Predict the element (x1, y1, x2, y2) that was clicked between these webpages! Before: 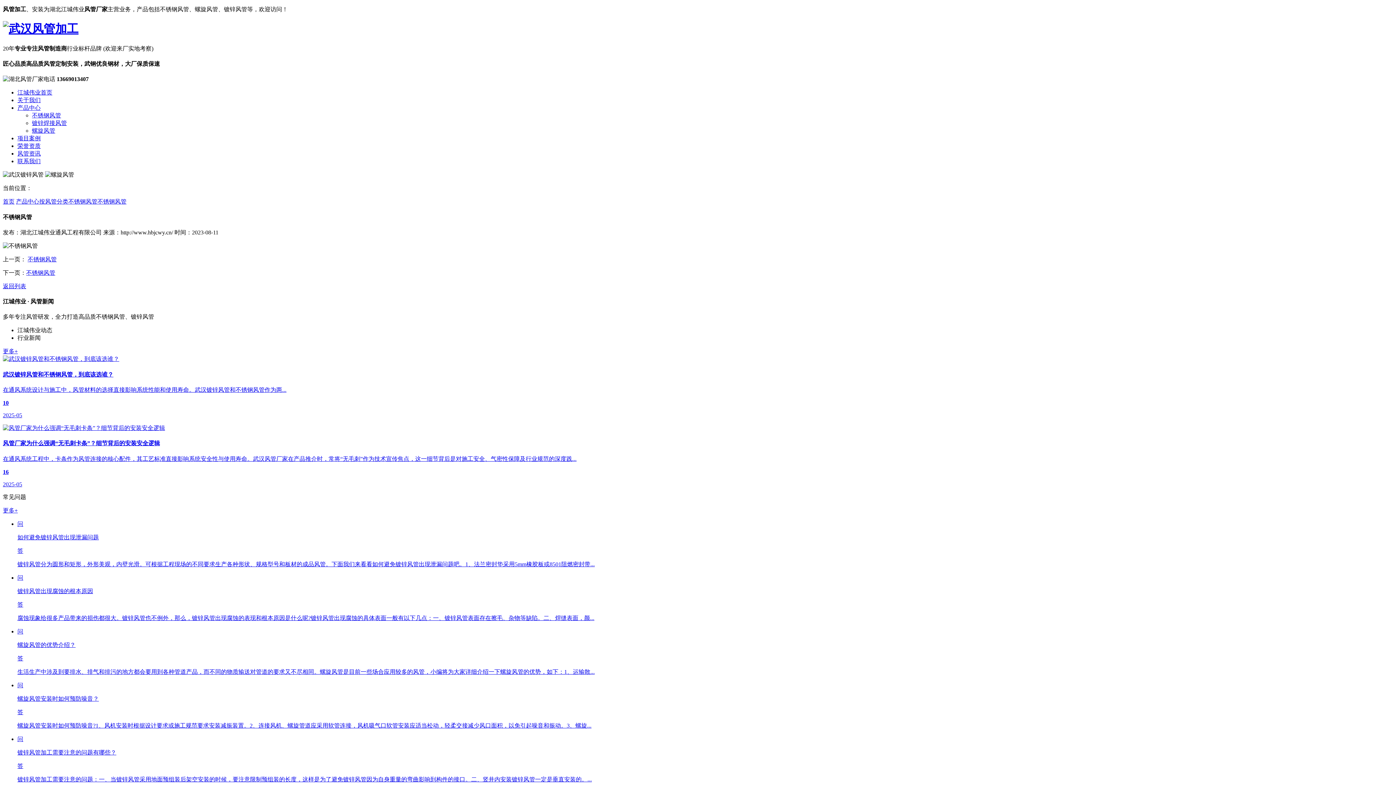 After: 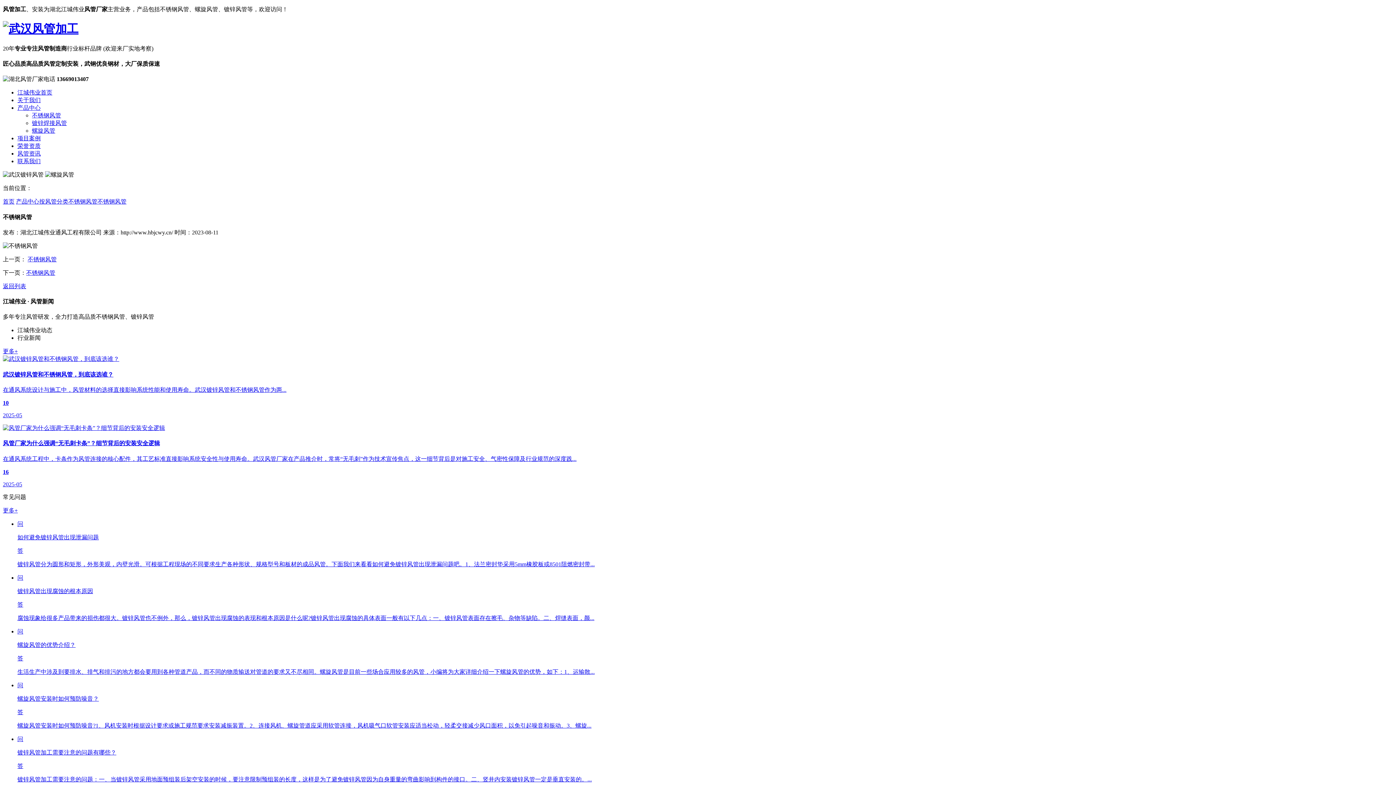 Action: bbox: (26, 269, 55, 275) label: 不锈钢风管